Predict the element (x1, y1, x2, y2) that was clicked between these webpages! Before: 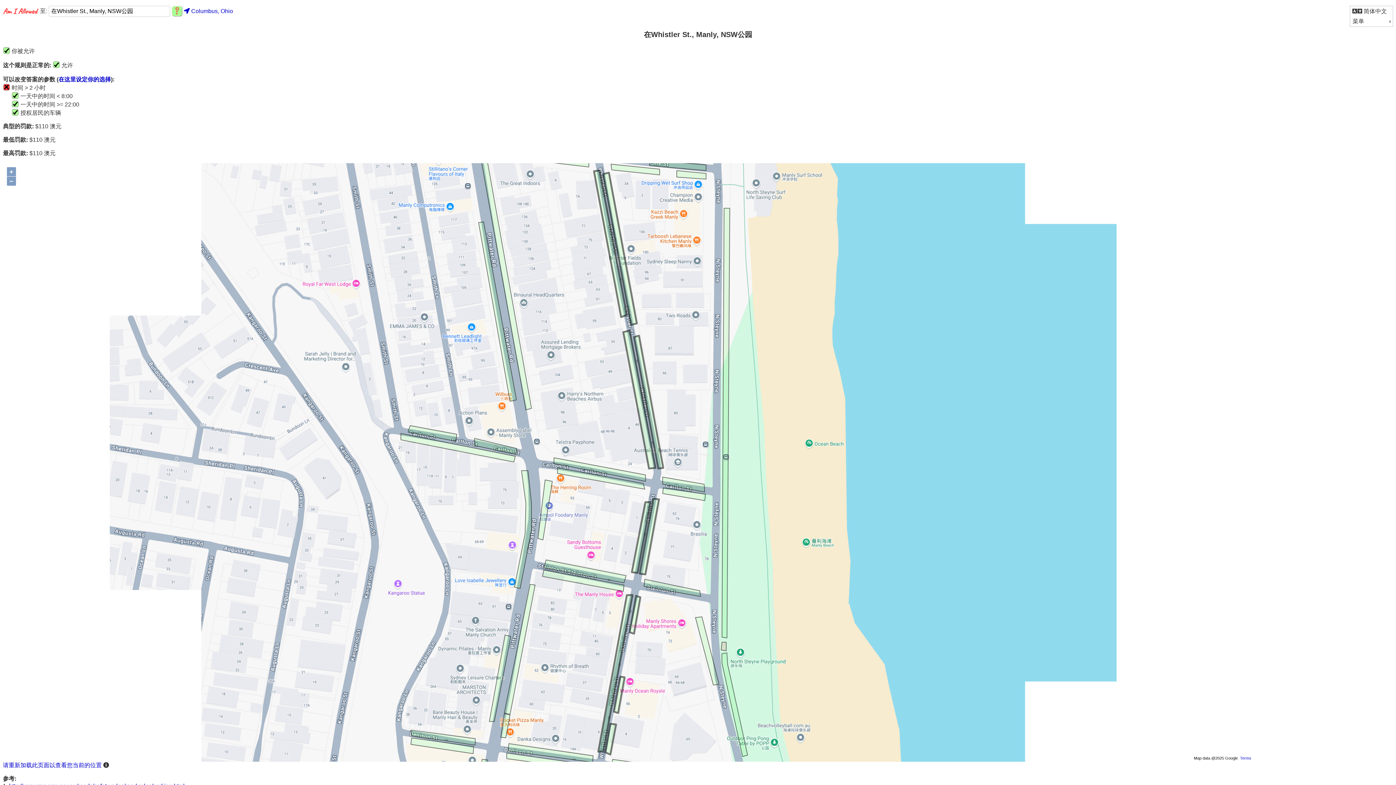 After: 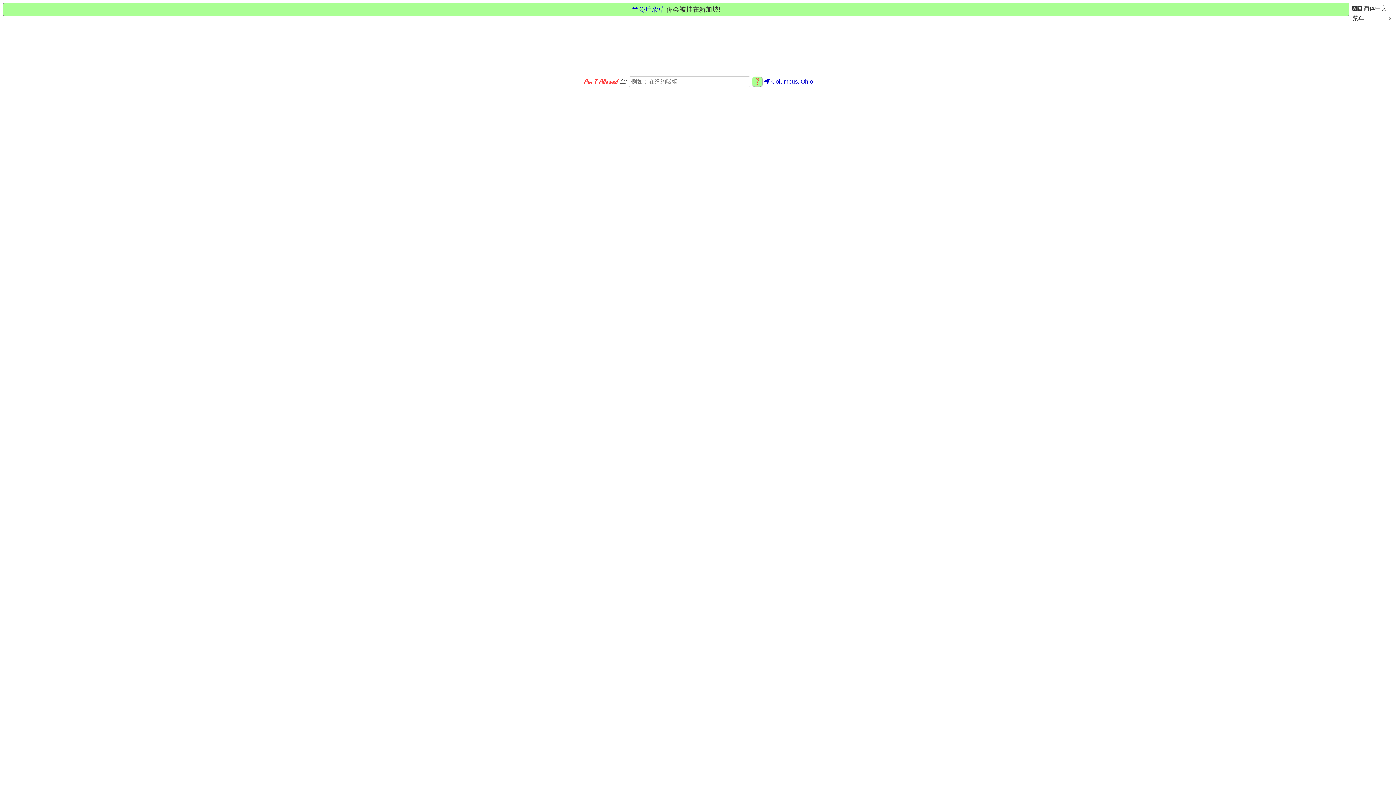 Action: bbox: (2, 7, 38, 13)